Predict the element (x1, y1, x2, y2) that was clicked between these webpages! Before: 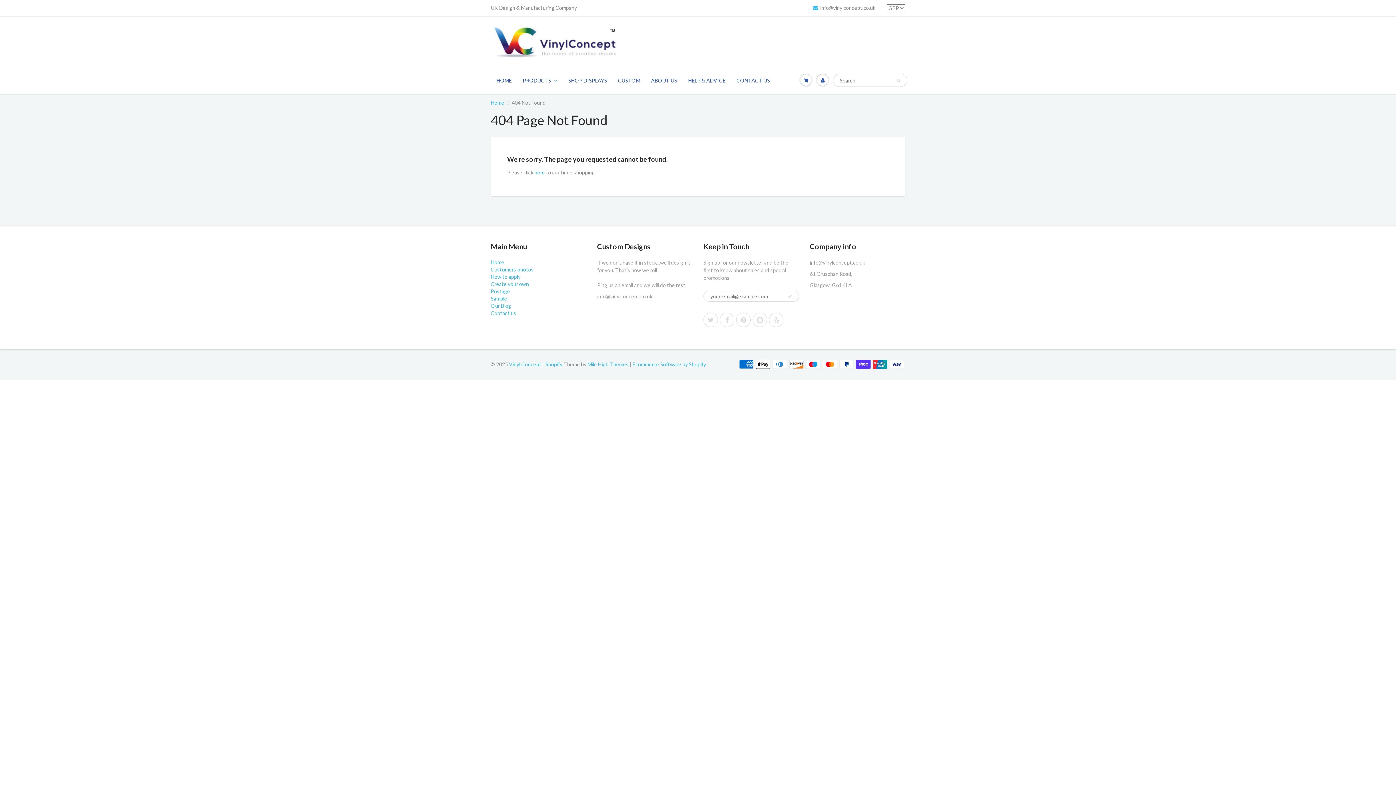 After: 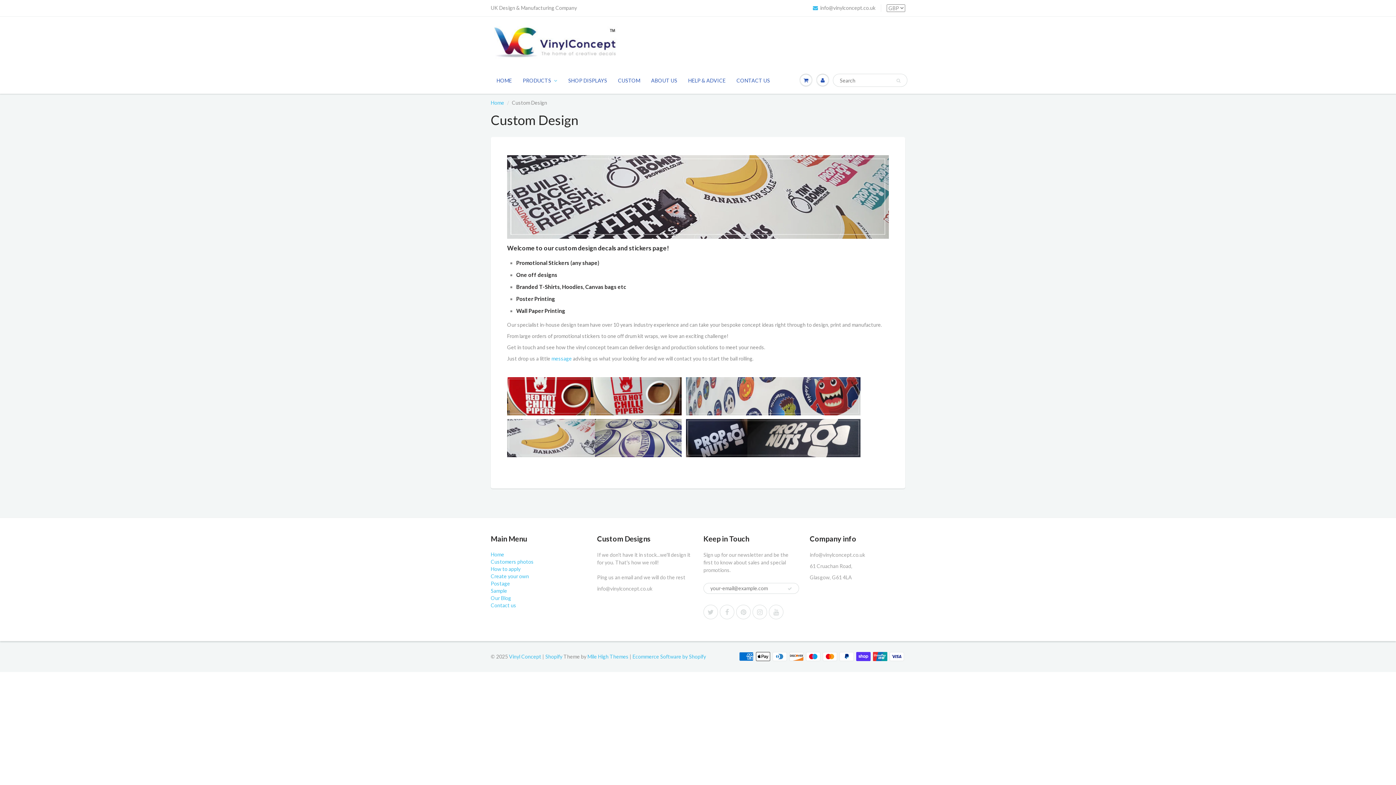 Action: bbox: (612, 68, 645, 93) label: CUSTOM